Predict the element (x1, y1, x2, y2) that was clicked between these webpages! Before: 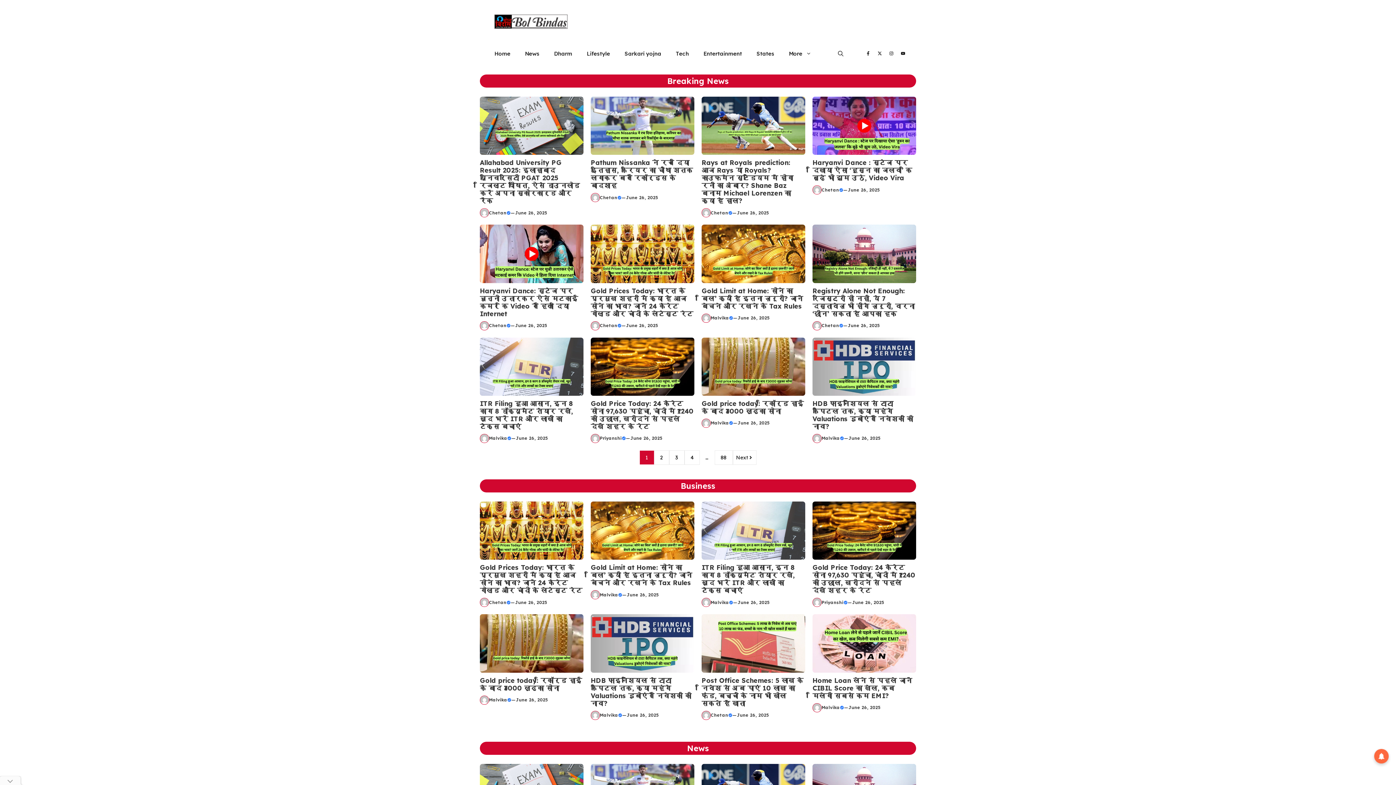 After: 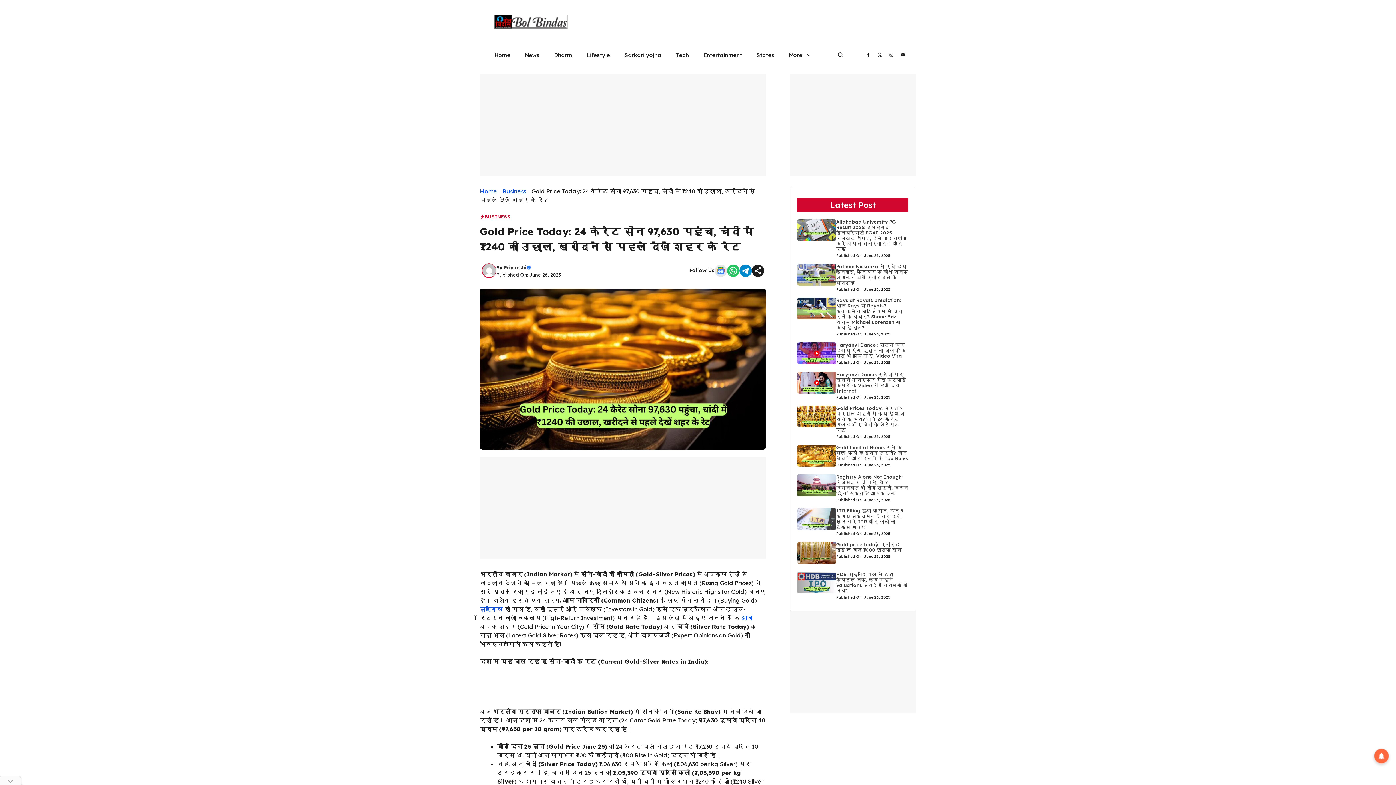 Action: label: Gold Price Today: 24 कैरेट सोना 97,630 पहुंचा, चांदी में ₹1240 की उछाल, खरीदने से पहले देखें शहर के रेट bbox: (812, 563, 915, 595)